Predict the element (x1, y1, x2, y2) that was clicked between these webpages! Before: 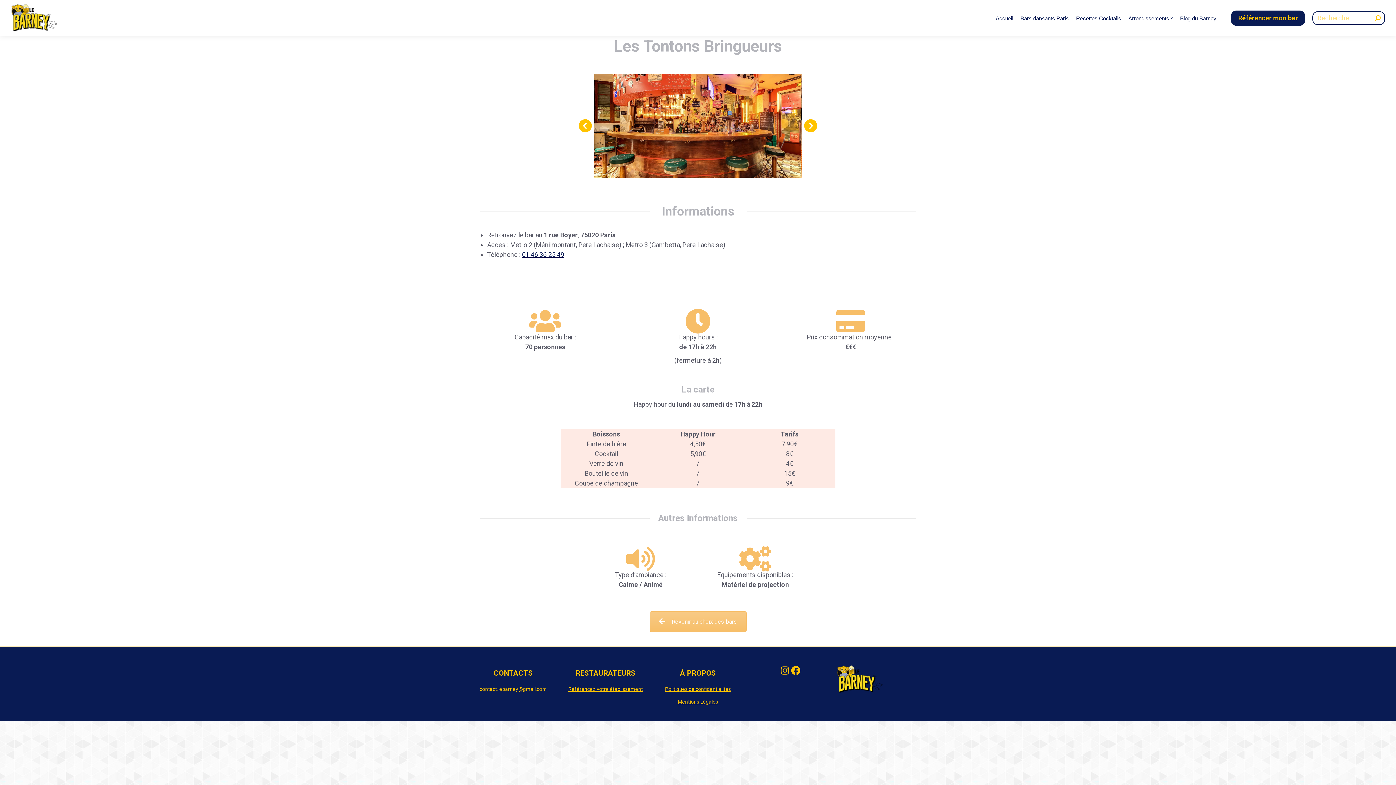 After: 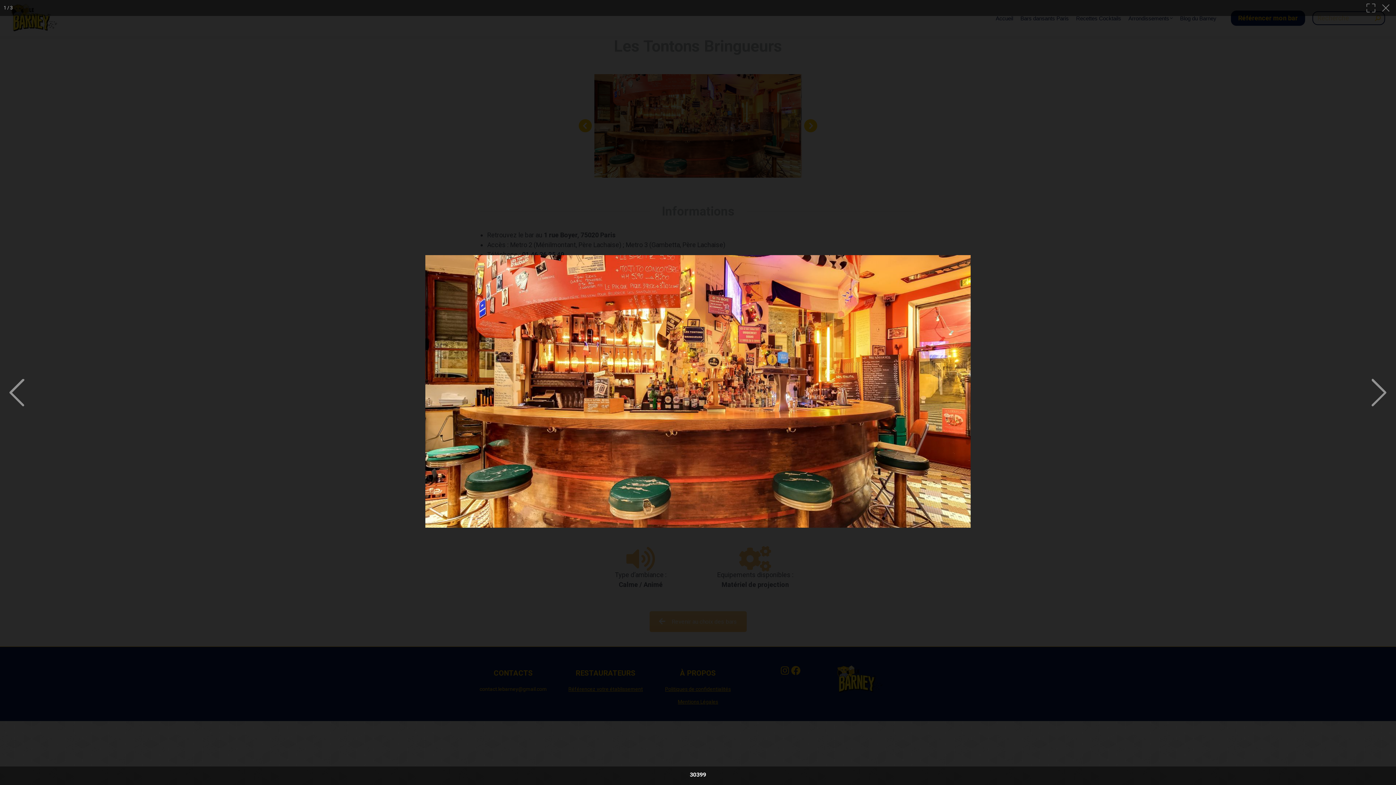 Action: bbox: (594, 74, 801, 177)